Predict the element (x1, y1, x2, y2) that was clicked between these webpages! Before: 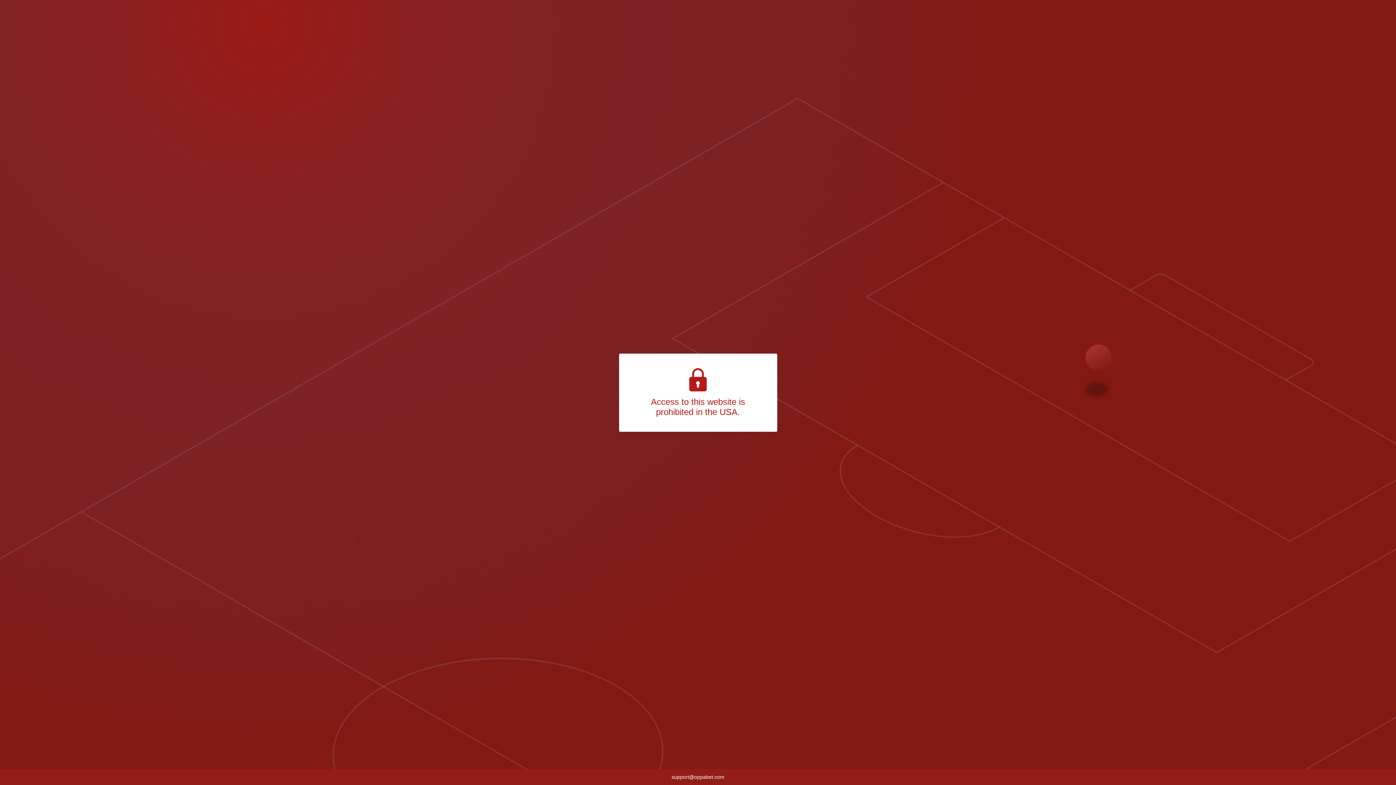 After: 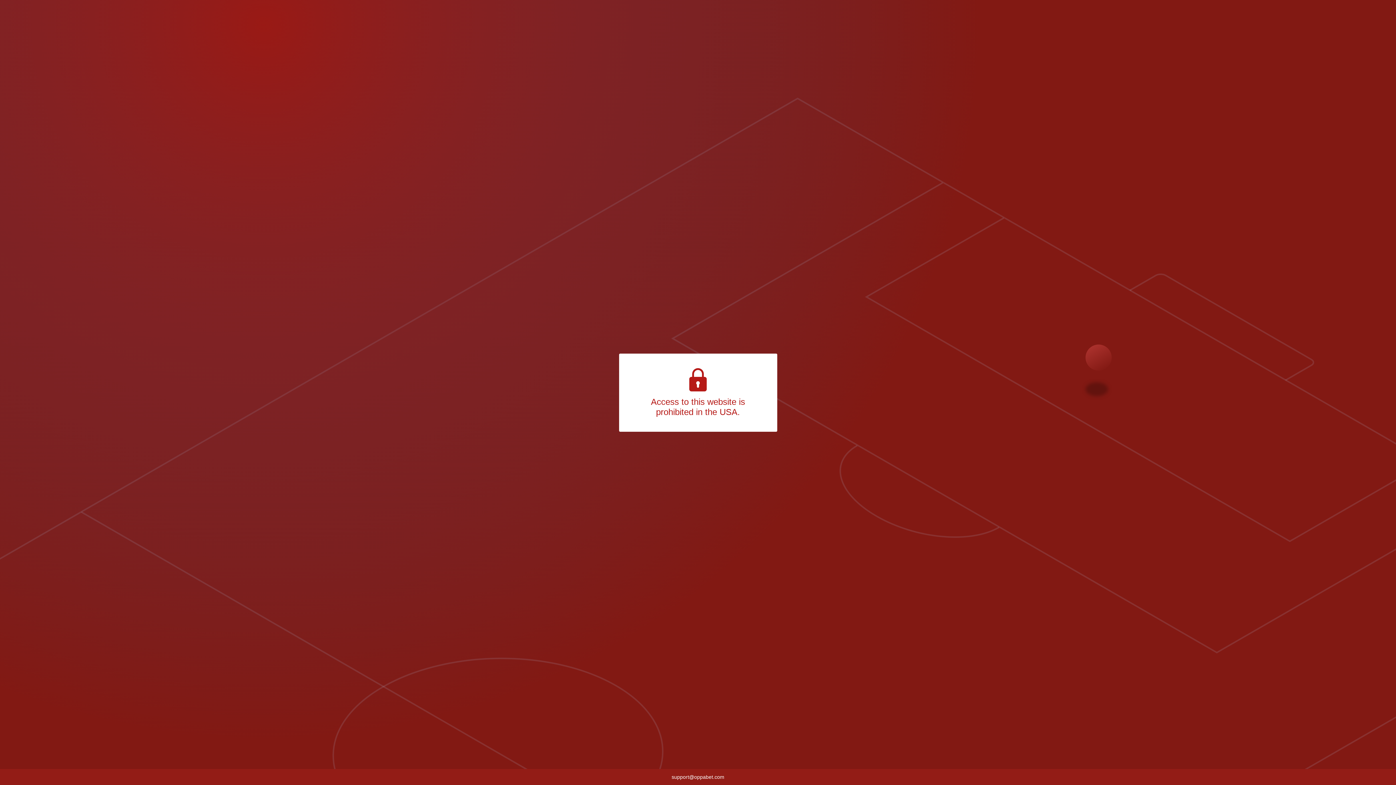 Action: bbox: (671, 774, 724, 780) label: support@oppabet.com